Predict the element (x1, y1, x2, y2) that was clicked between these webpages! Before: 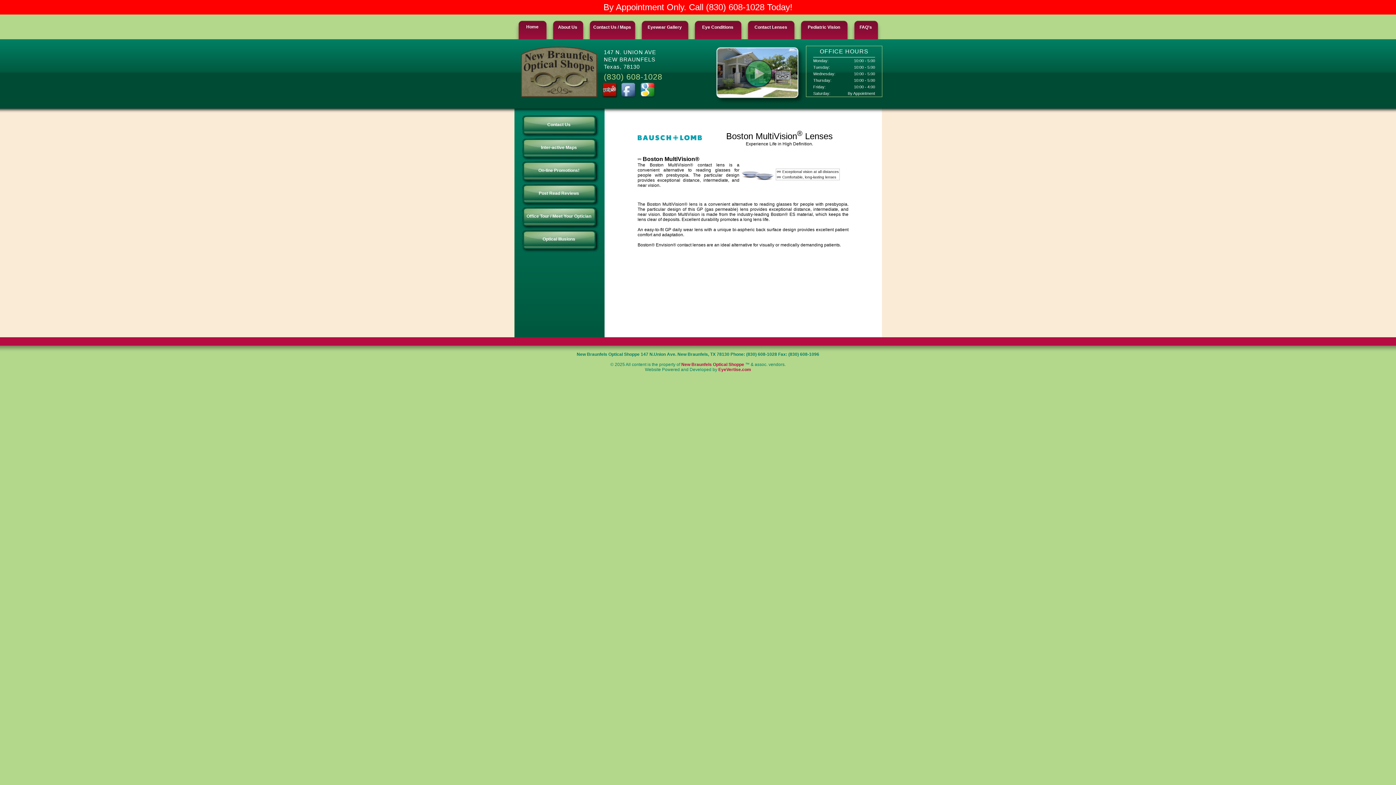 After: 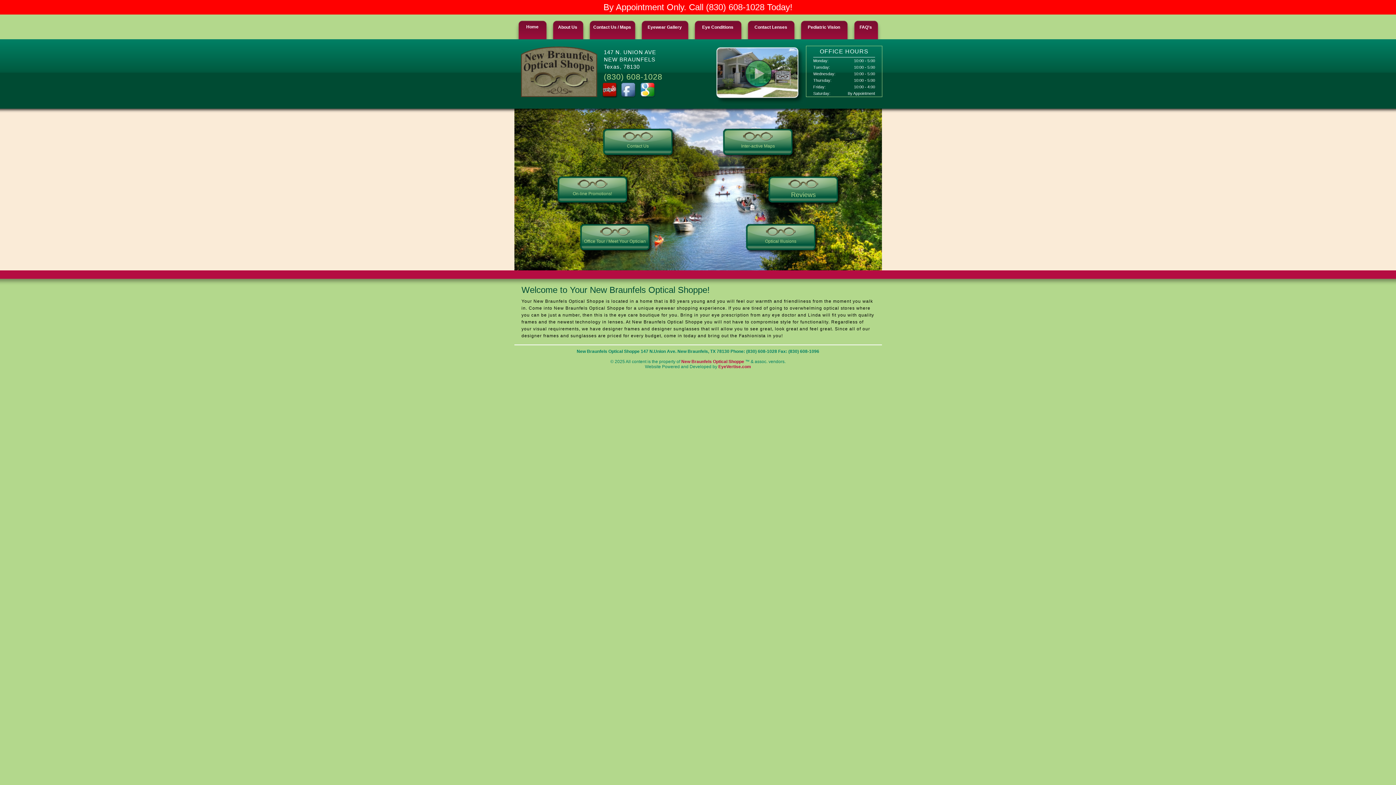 Action: bbox: (798, 20, 851, 39) label: 	
Pediatric Vision
	